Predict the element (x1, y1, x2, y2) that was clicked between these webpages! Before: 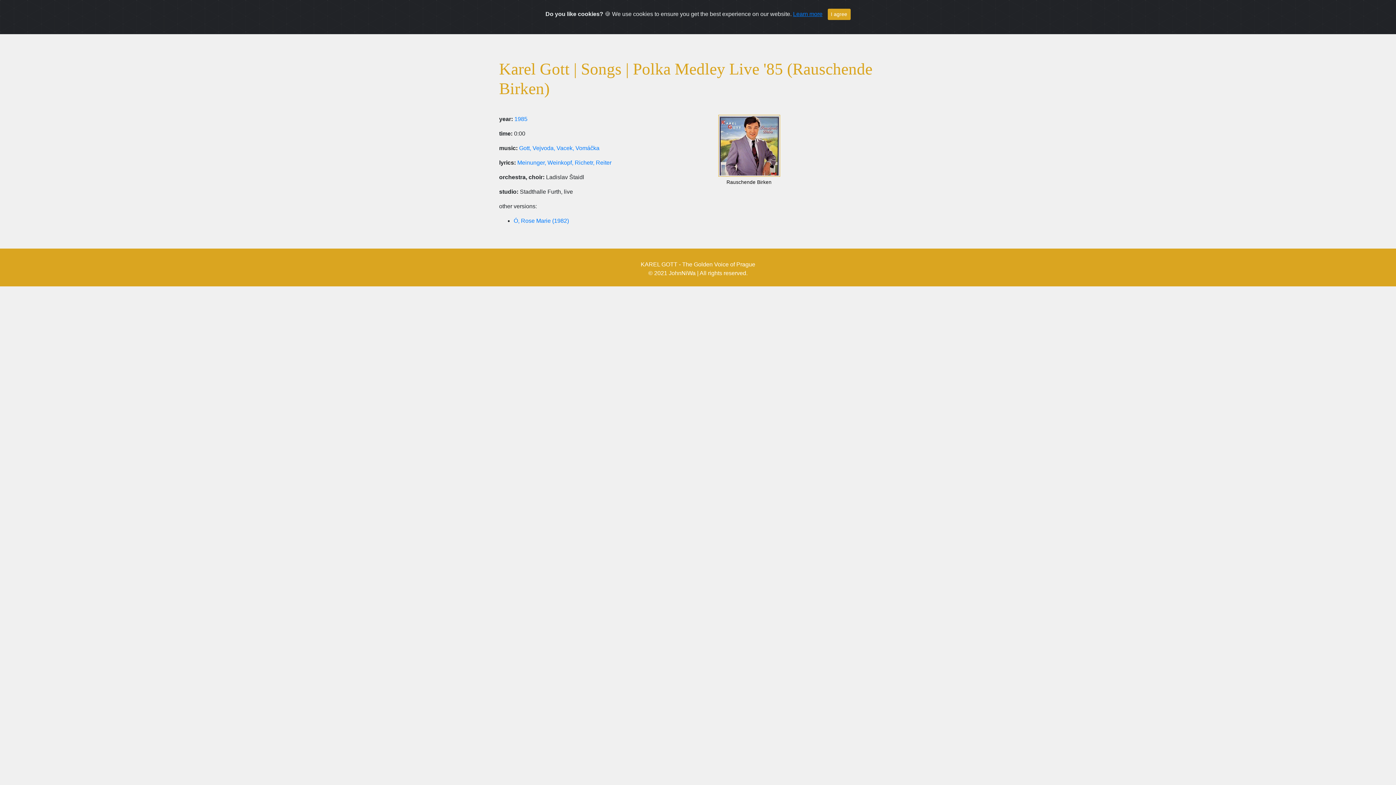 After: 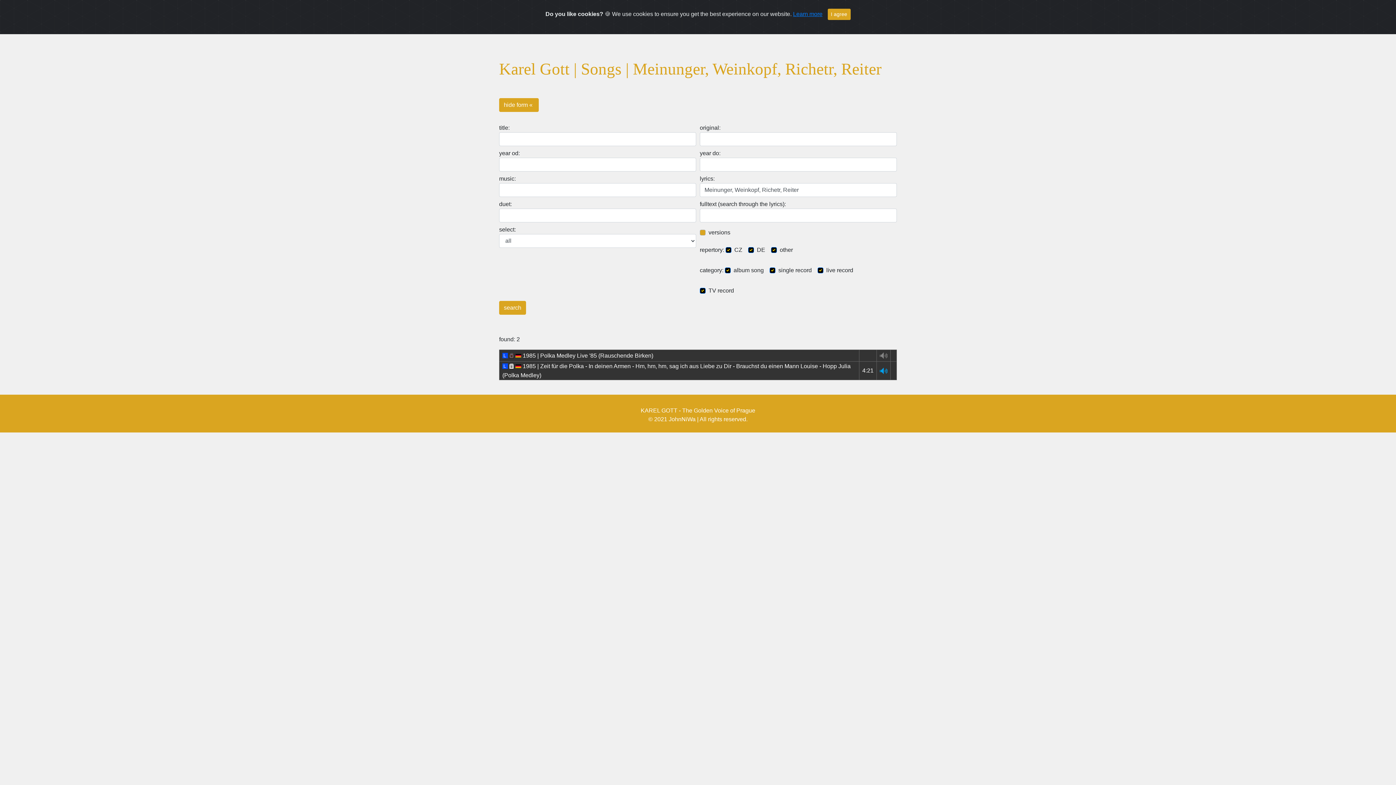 Action: label: Meinunger, Weinkopf, Richetr, Reiter bbox: (517, 159, 611, 165)